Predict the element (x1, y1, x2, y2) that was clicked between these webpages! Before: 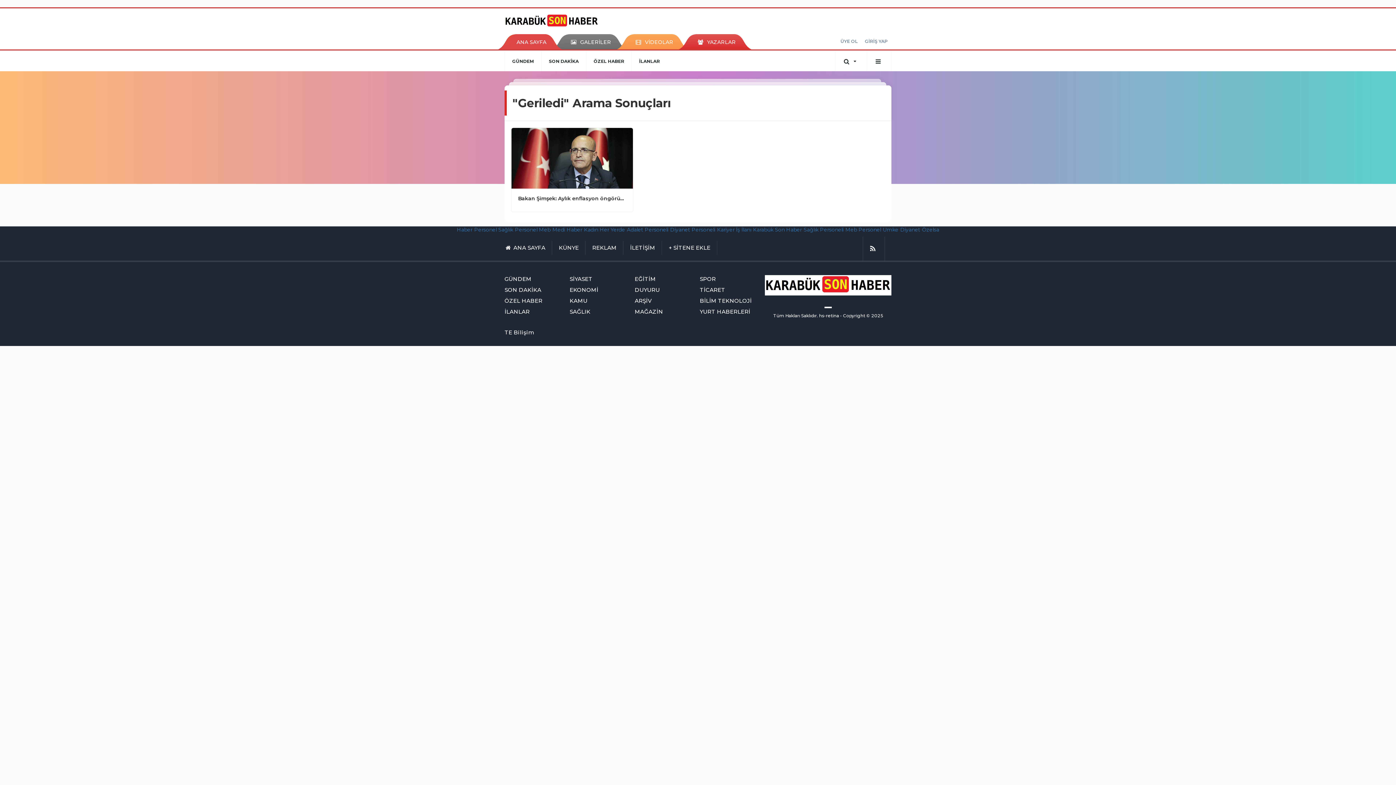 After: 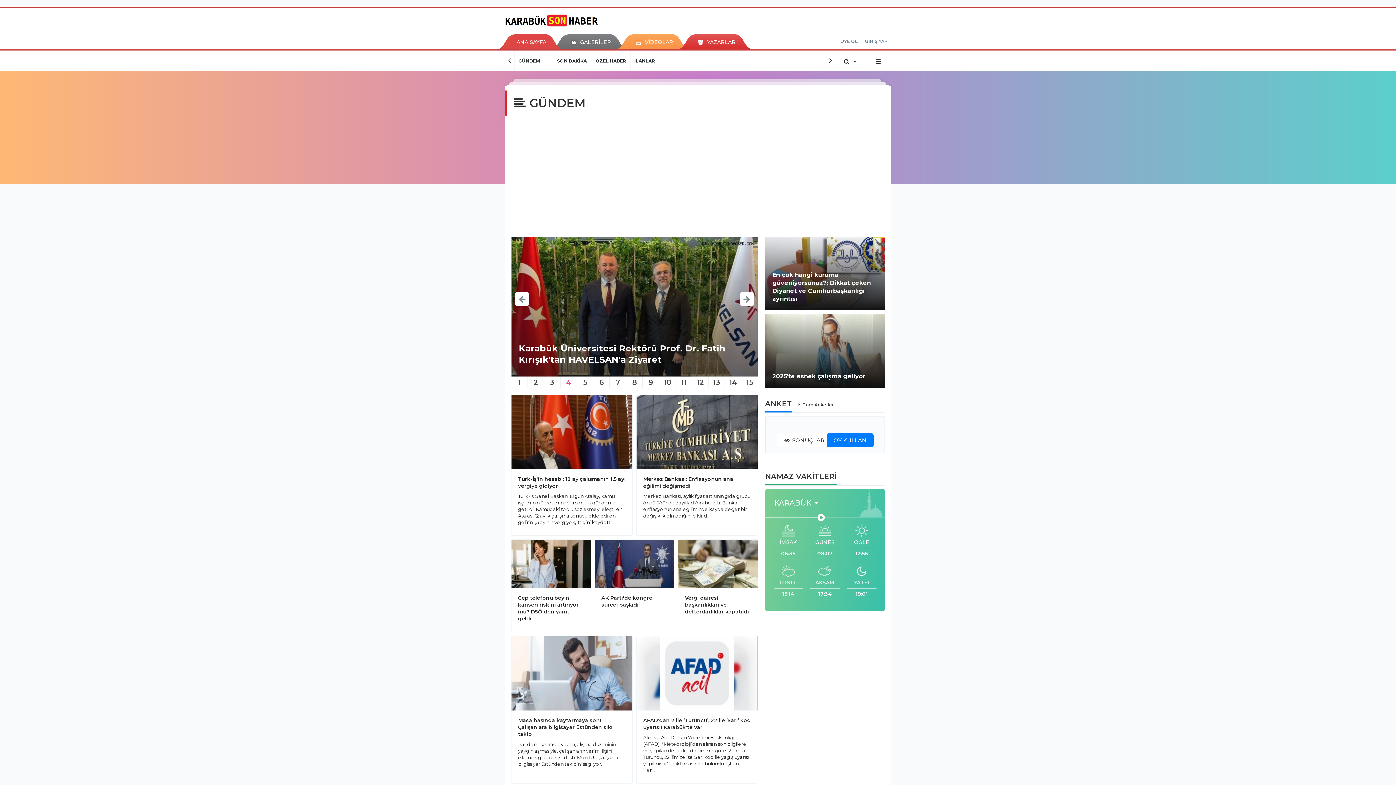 Action: label: GÜNDEM bbox: (504, 275, 566, 282)